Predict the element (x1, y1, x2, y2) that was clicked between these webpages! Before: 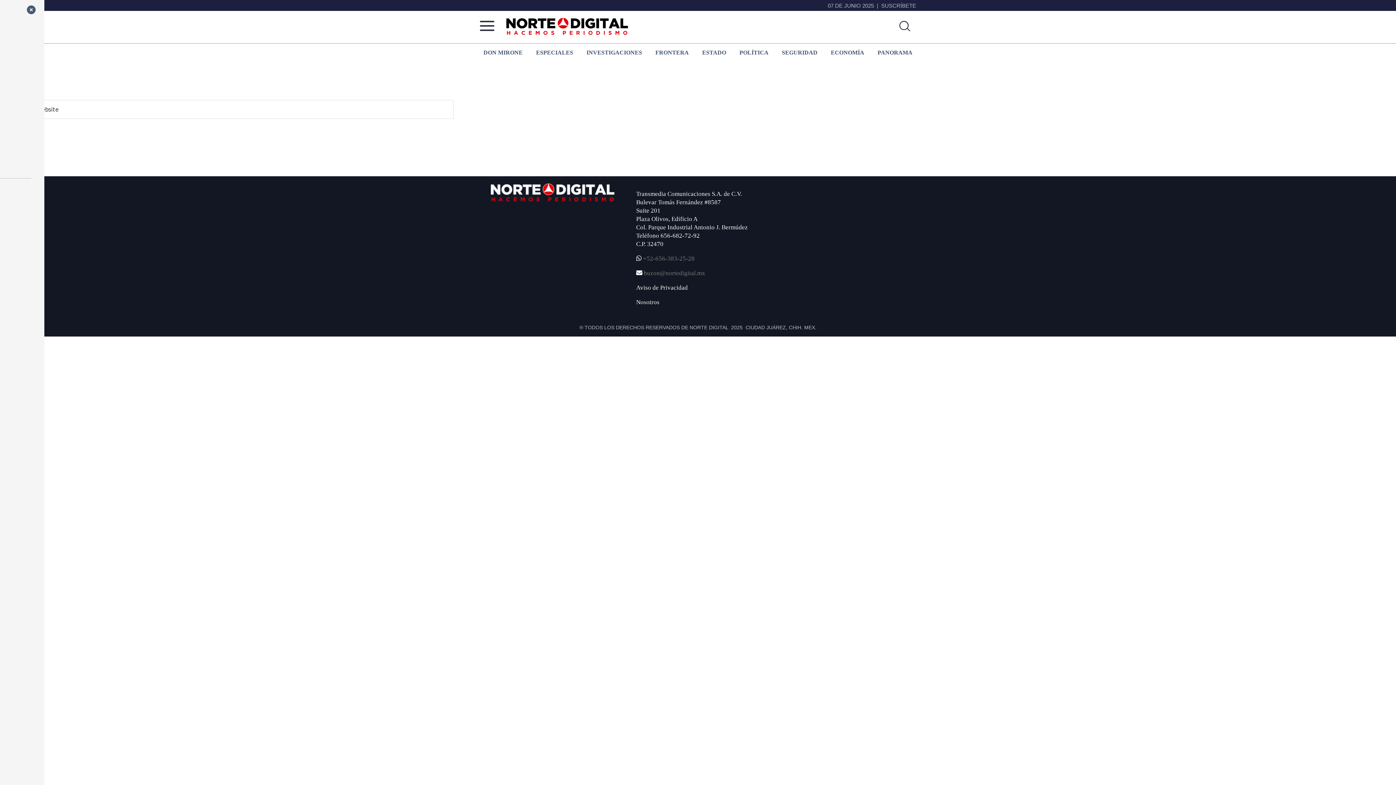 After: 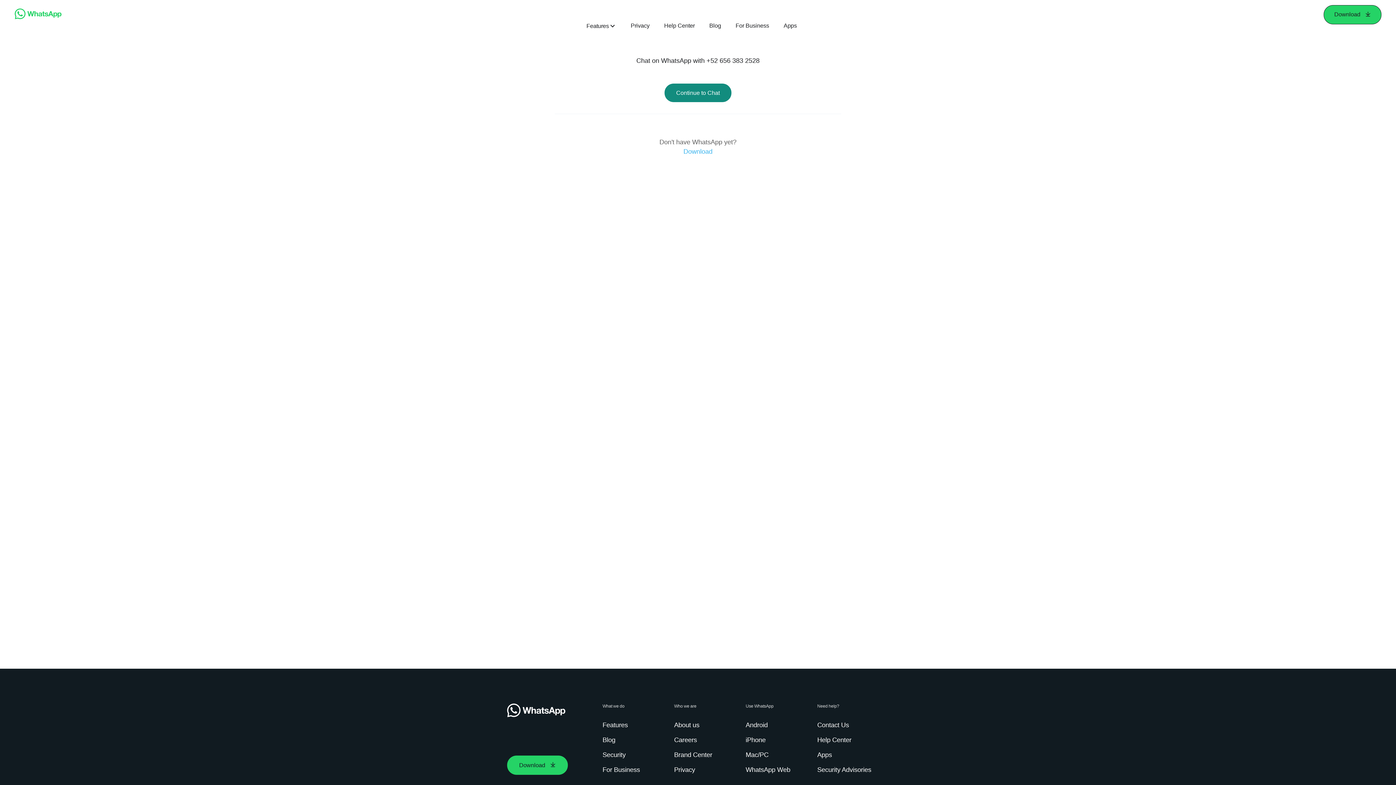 Action: bbox: (641, 255, 694, 262) label:  +52-656-383-25-28